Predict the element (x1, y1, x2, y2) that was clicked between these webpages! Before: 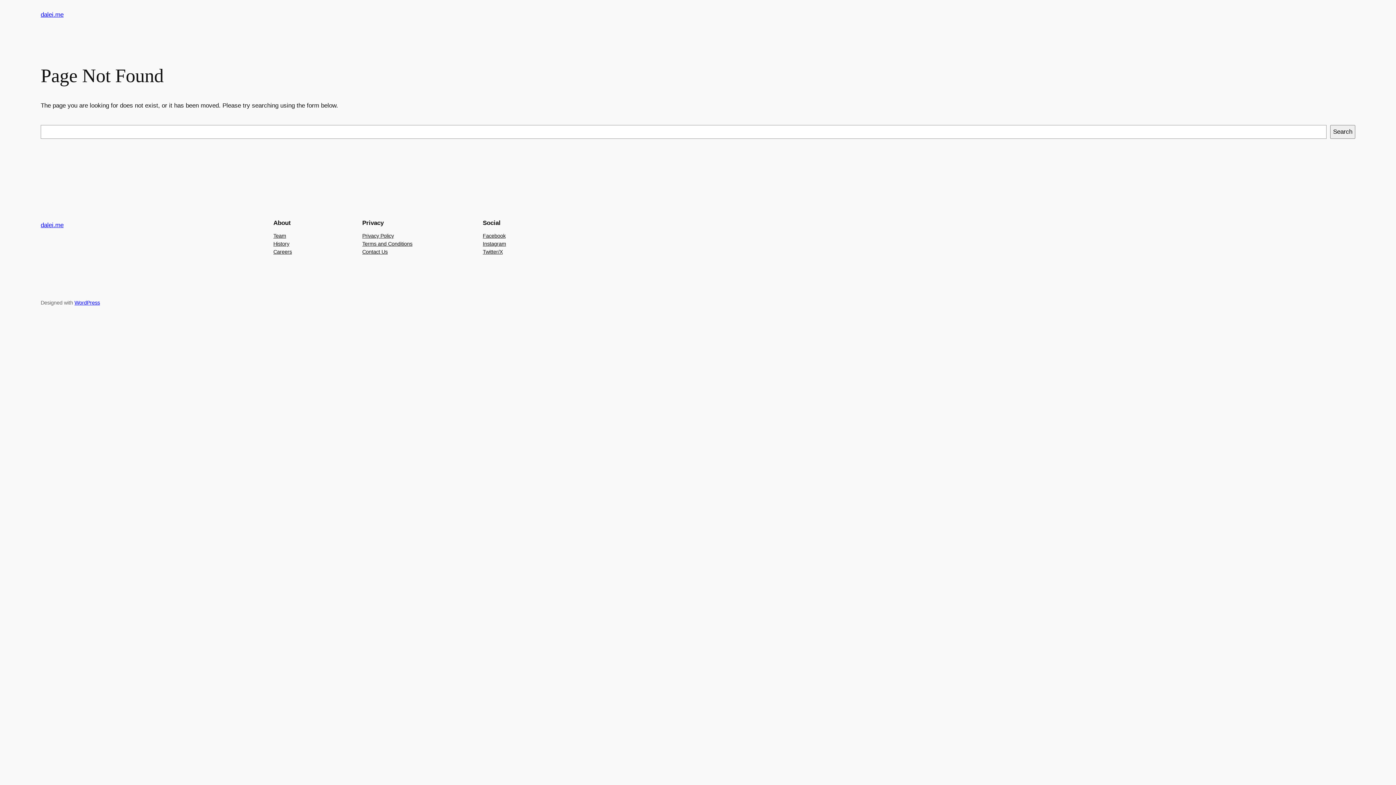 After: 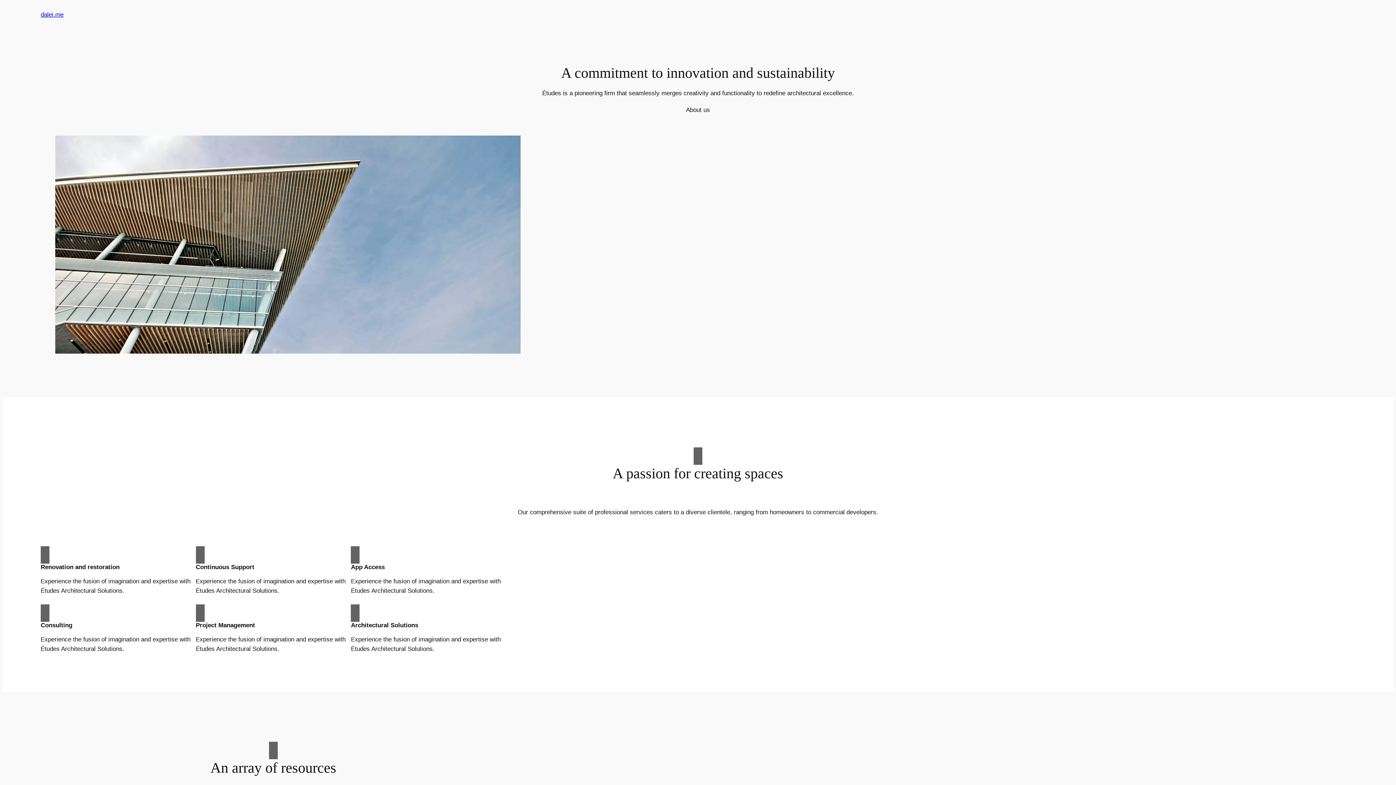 Action: bbox: (40, 11, 63, 18) label: dalei.me